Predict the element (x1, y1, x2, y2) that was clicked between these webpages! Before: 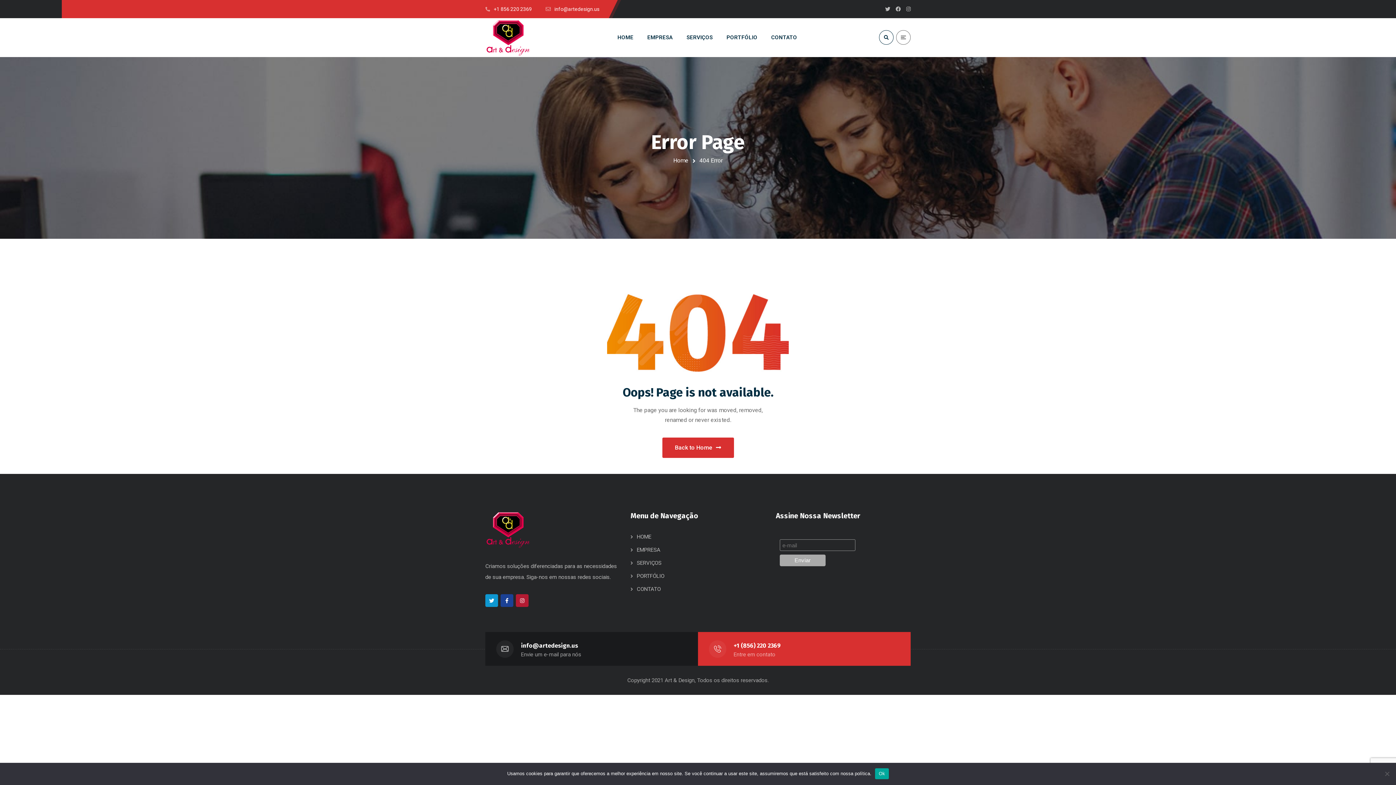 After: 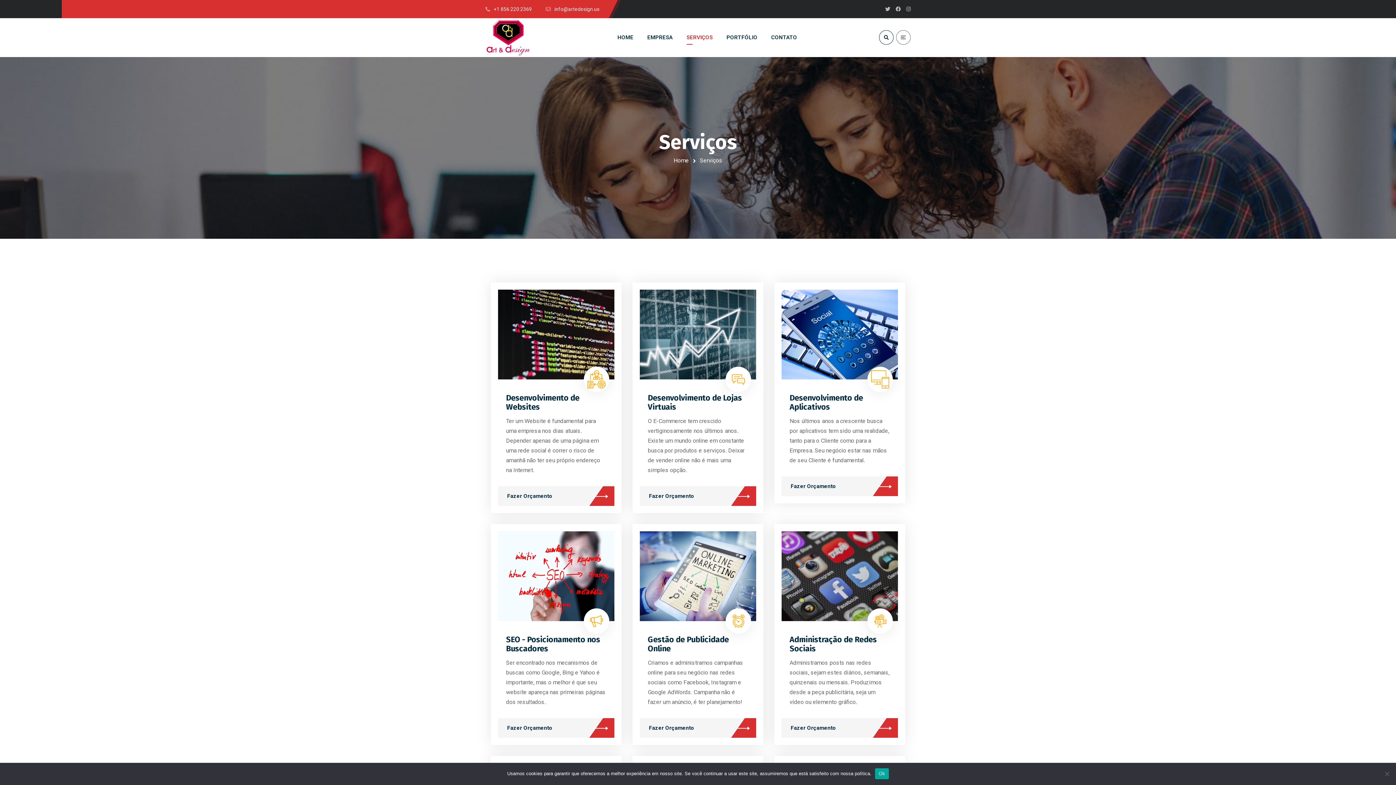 Action: label: SERVIÇOS bbox: (686, 18, 712, 57)